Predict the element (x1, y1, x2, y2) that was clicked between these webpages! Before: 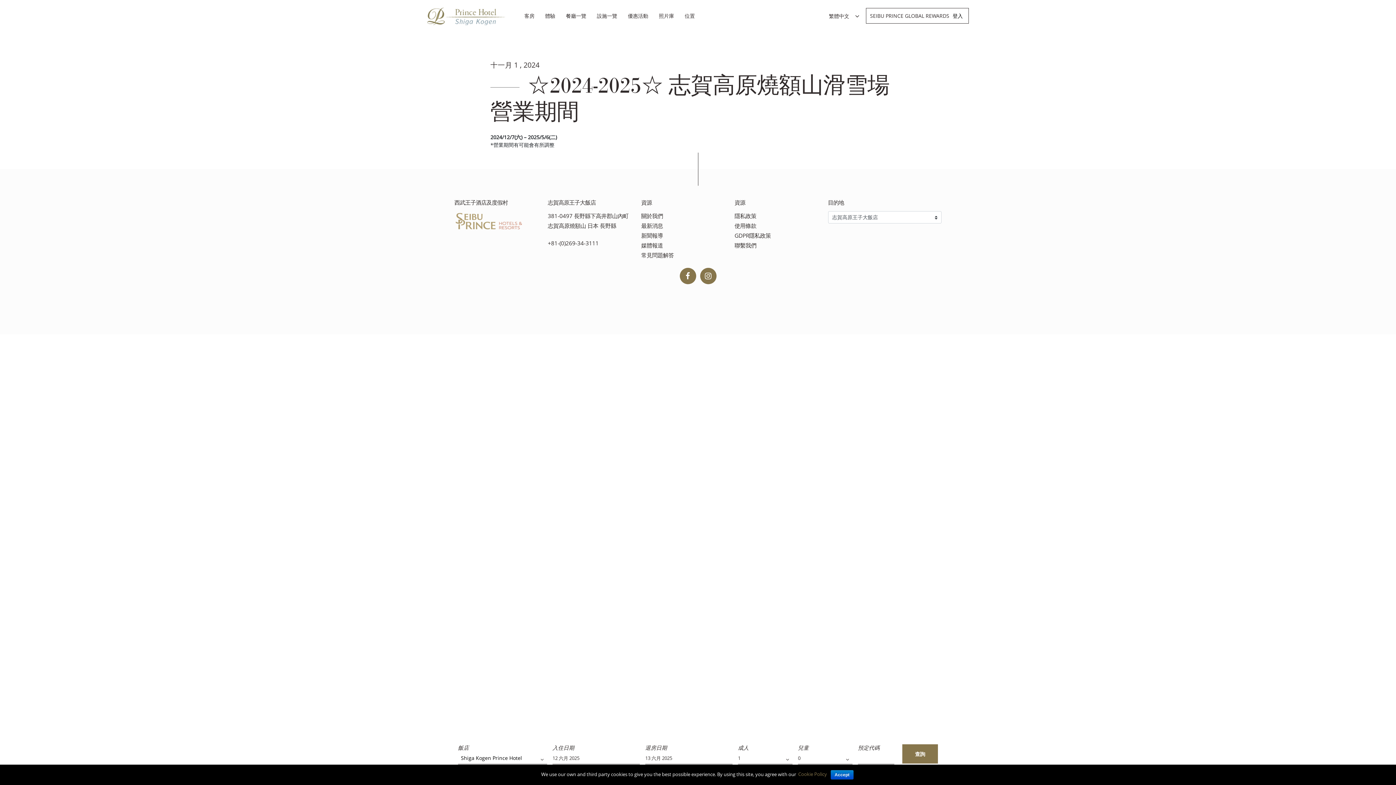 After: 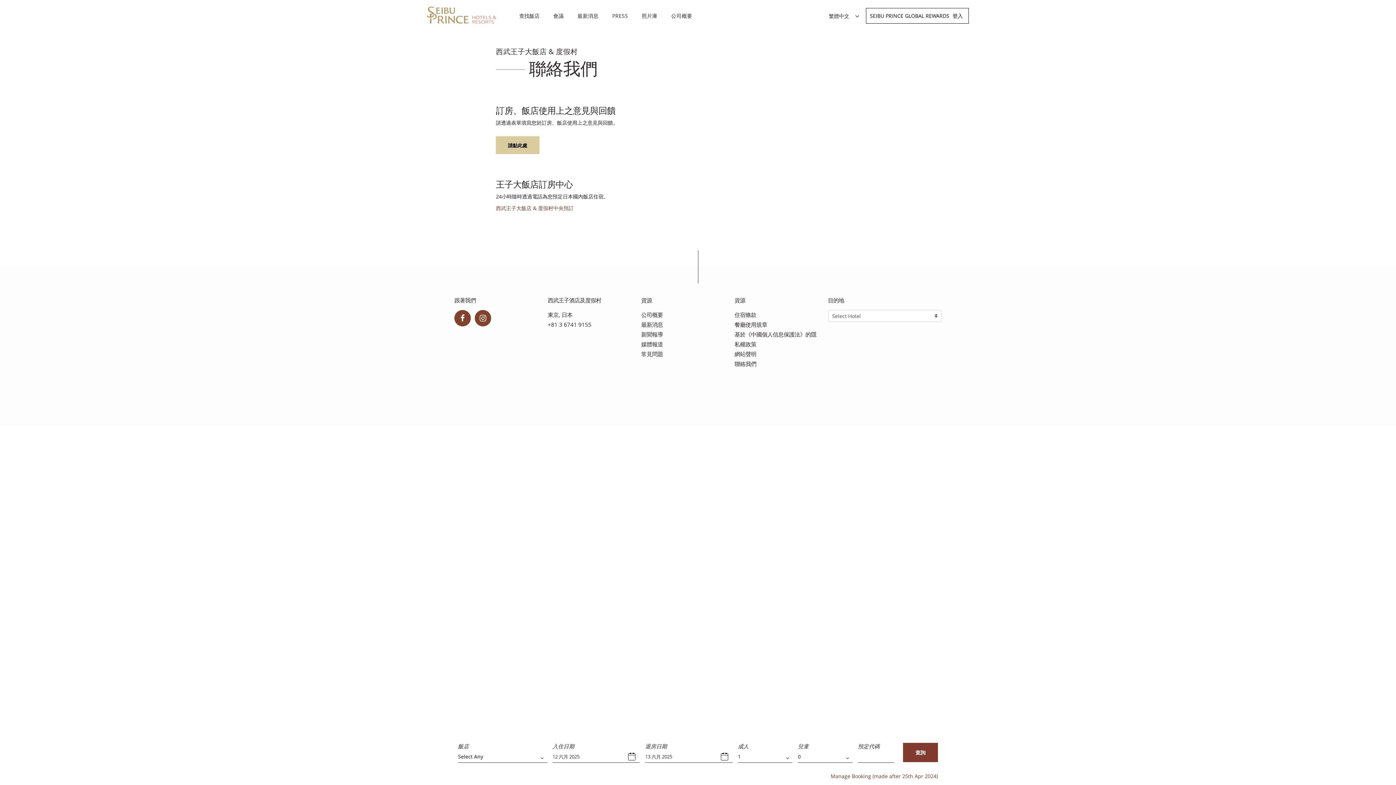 Action: label: 聯繫我們 bbox: (734, 240, 817, 250)